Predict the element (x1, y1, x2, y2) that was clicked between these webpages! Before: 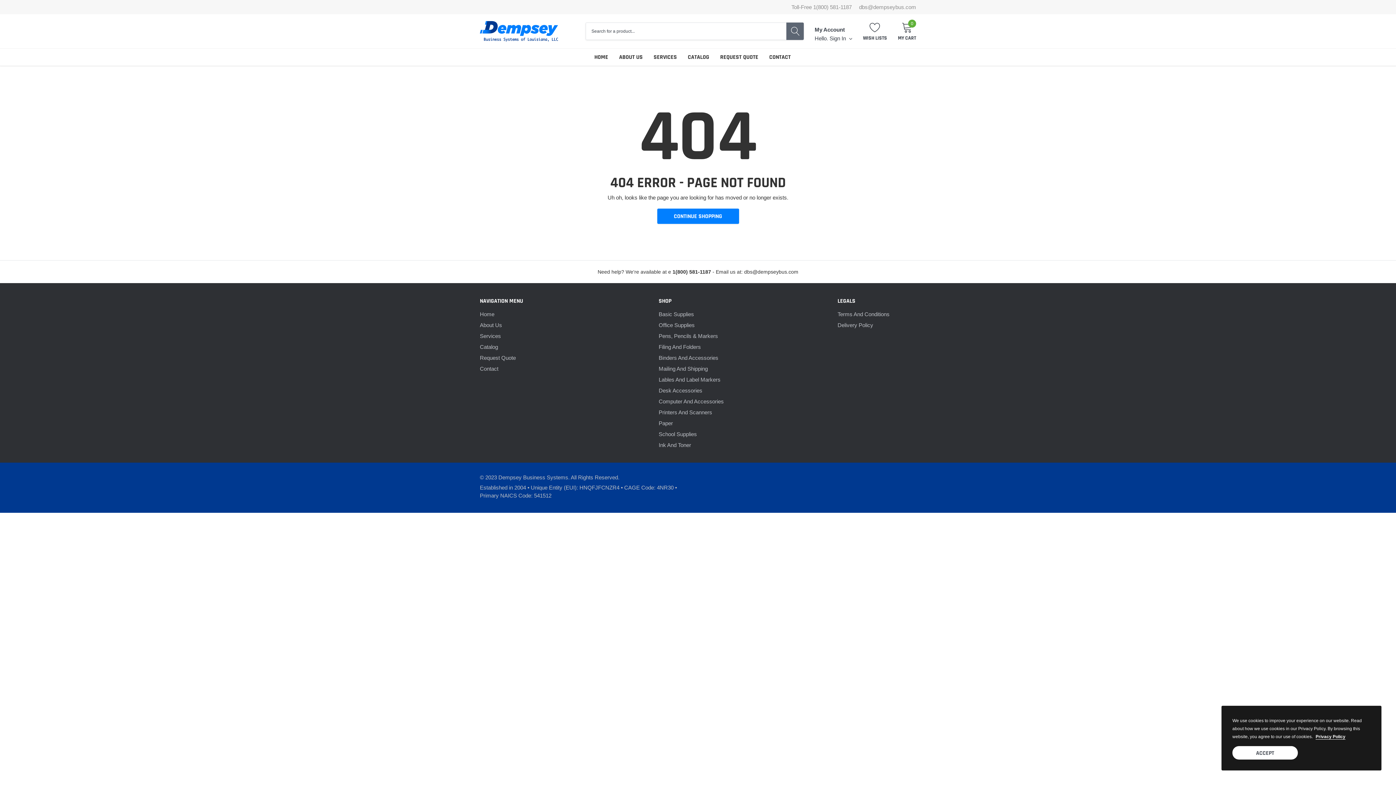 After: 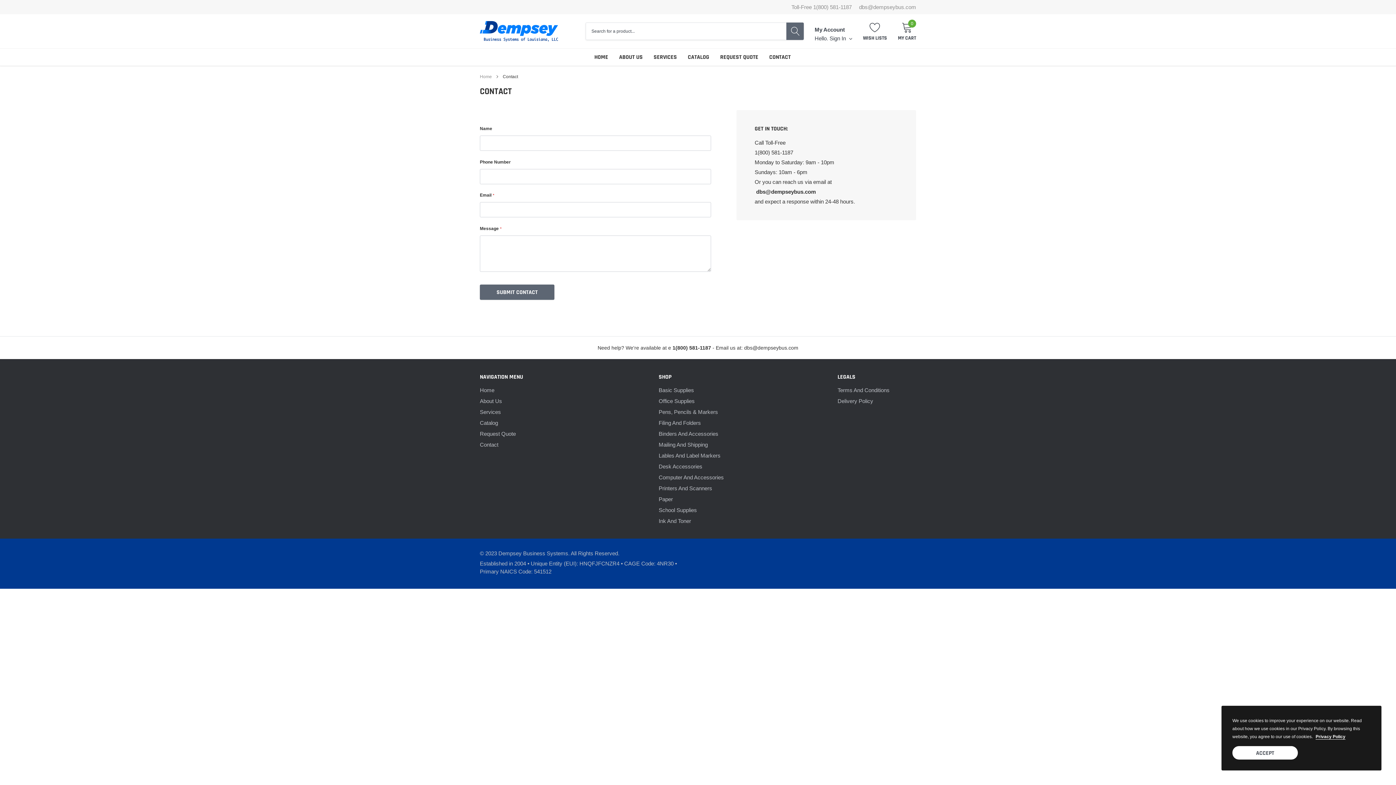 Action: label: link bbox: (480, 365, 498, 373)